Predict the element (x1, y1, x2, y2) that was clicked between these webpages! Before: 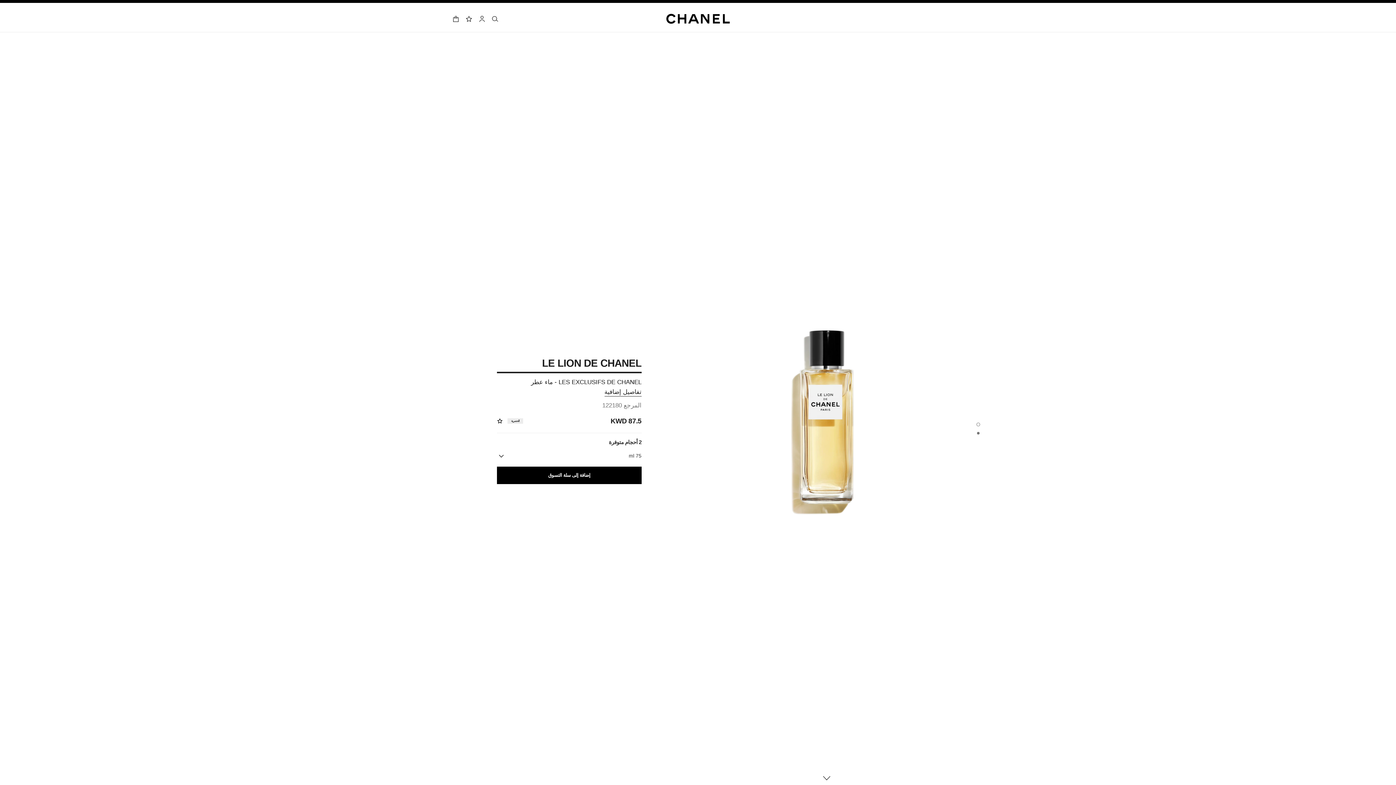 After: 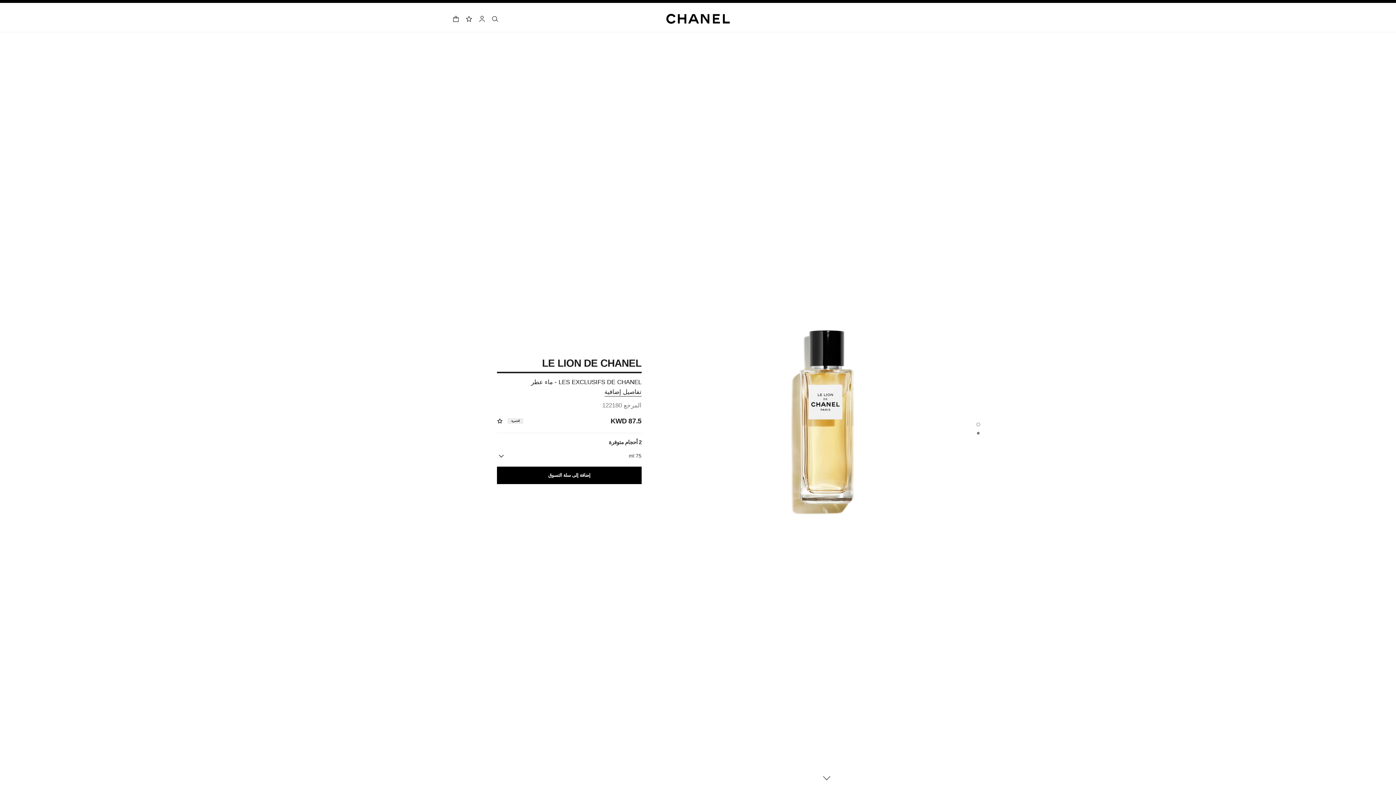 Action: label: حقيبة التسوق
0 bbox: (449, 4, 462, 29)